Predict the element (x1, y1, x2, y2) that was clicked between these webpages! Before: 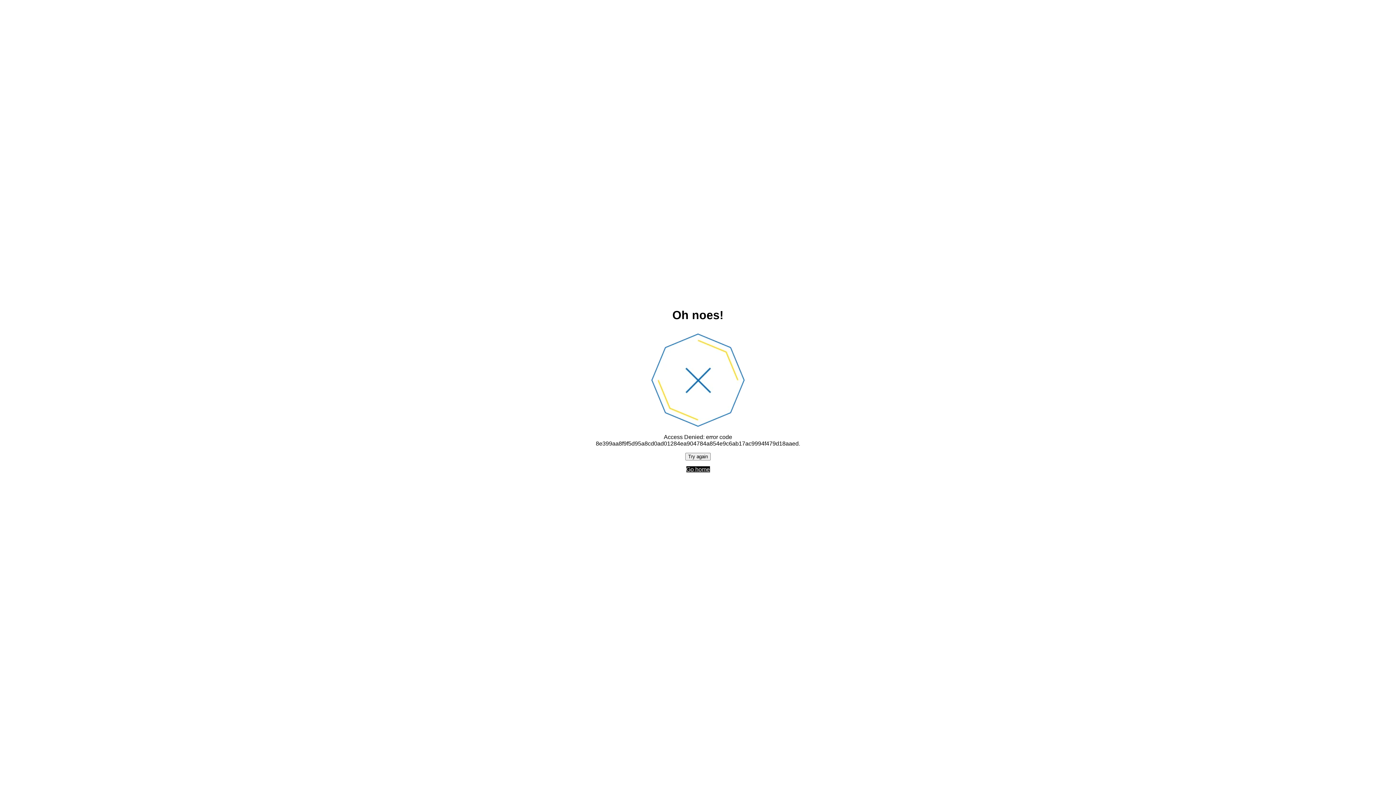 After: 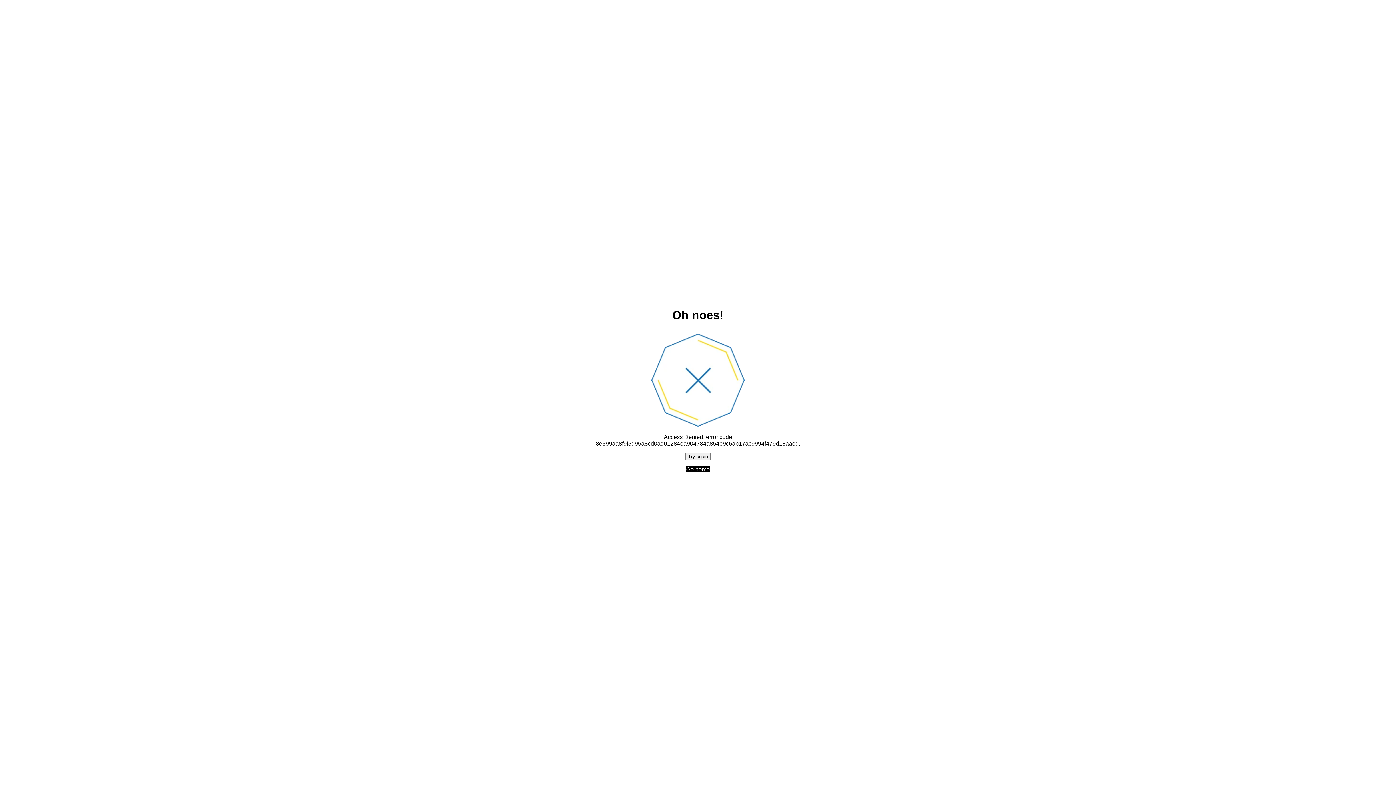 Action: label: Try again bbox: (685, 452, 710, 460)